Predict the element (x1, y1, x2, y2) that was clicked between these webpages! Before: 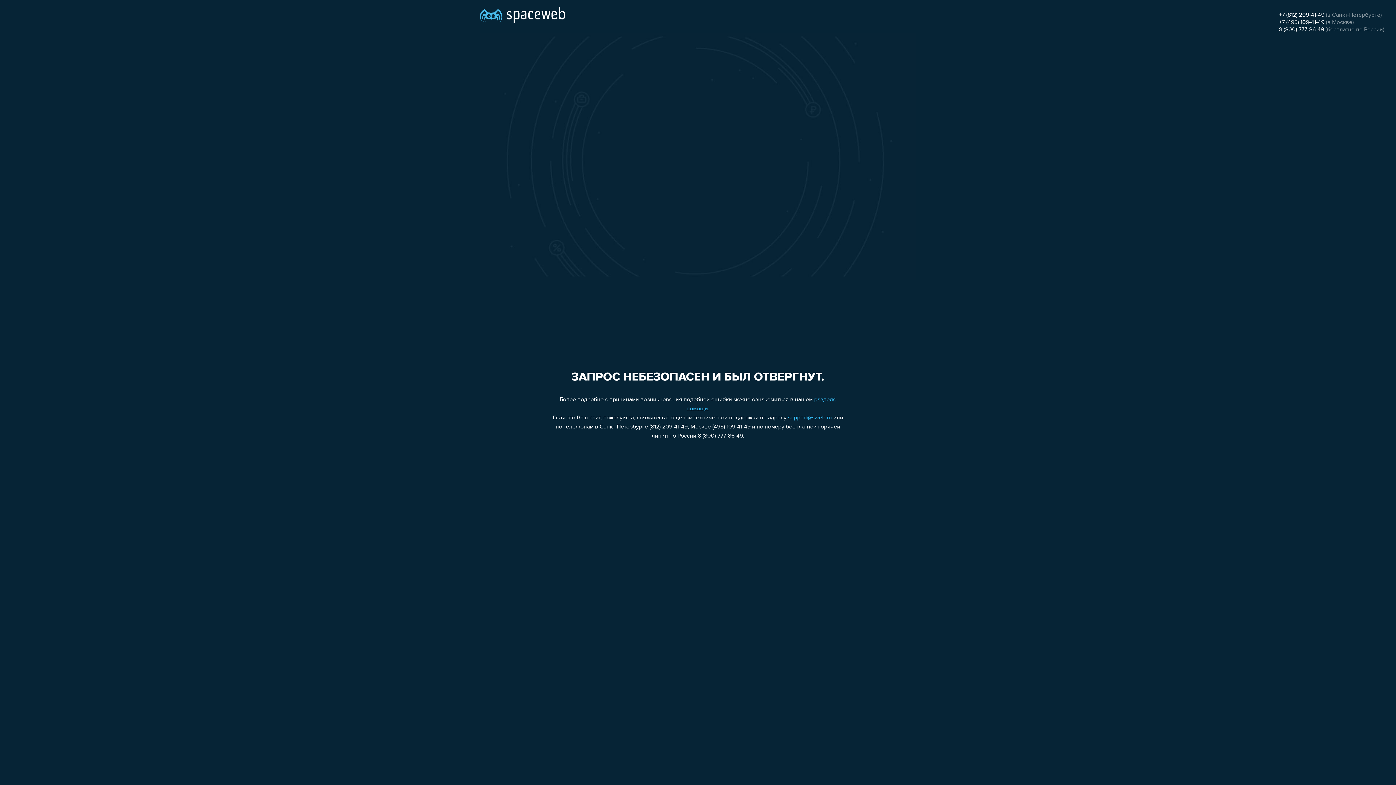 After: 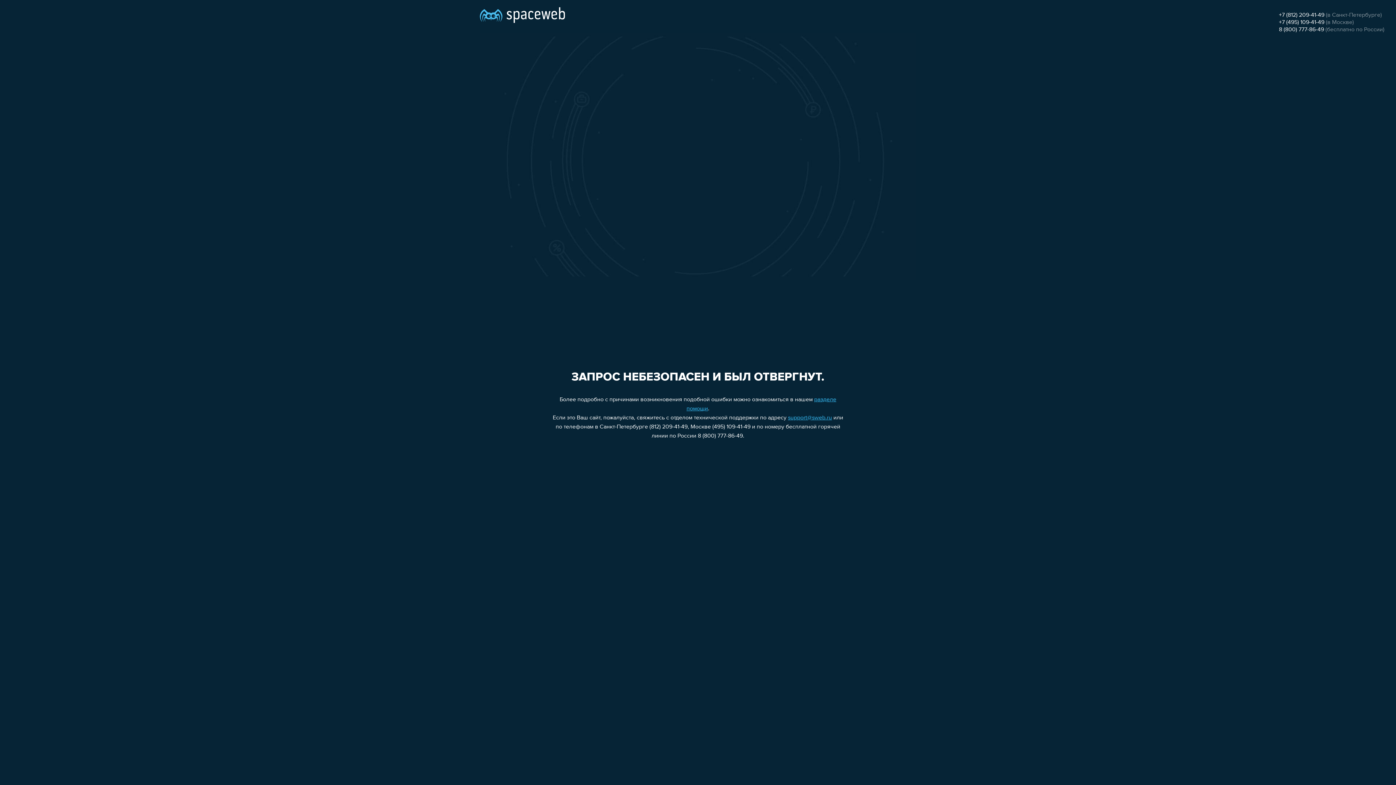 Action: bbox: (1279, 12, 1324, 18) label: +7 (812) 209-41-49